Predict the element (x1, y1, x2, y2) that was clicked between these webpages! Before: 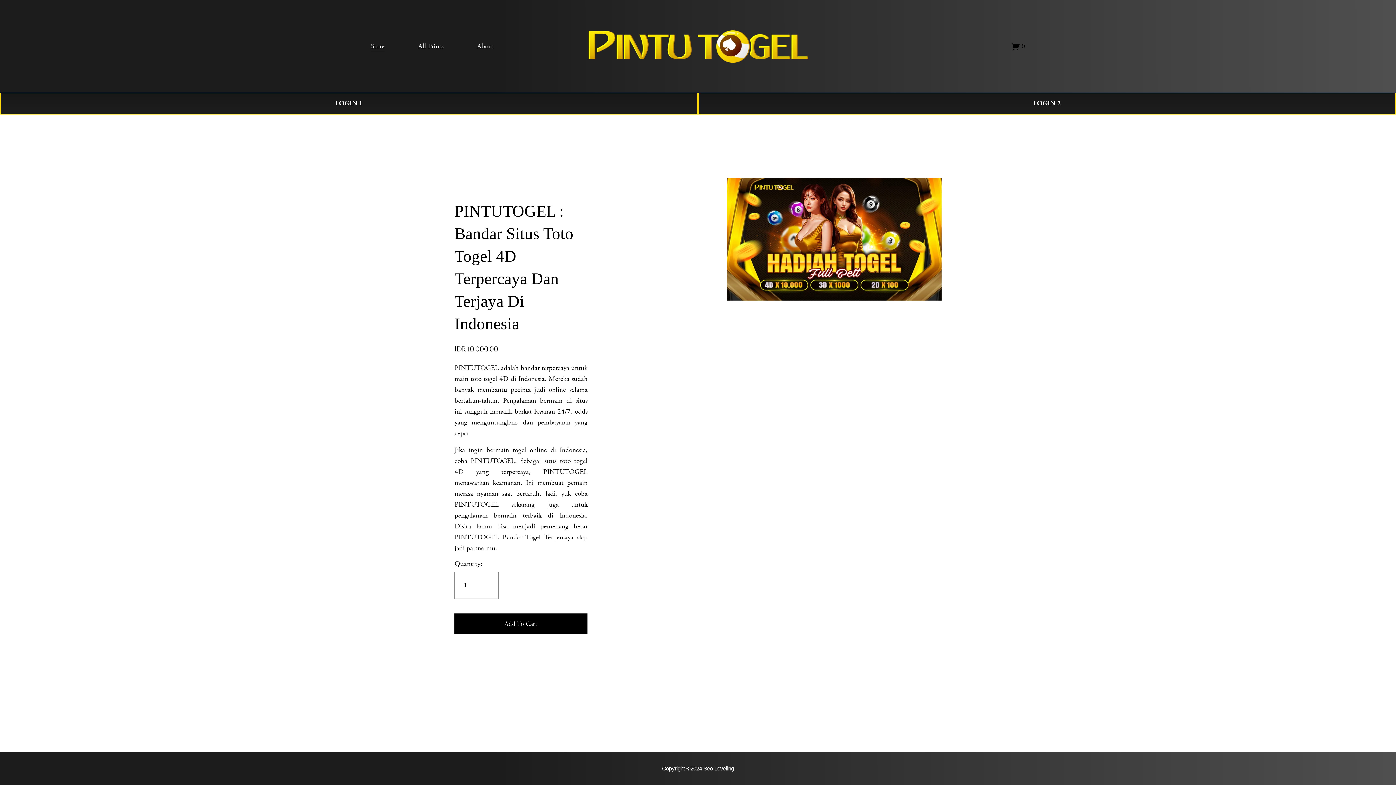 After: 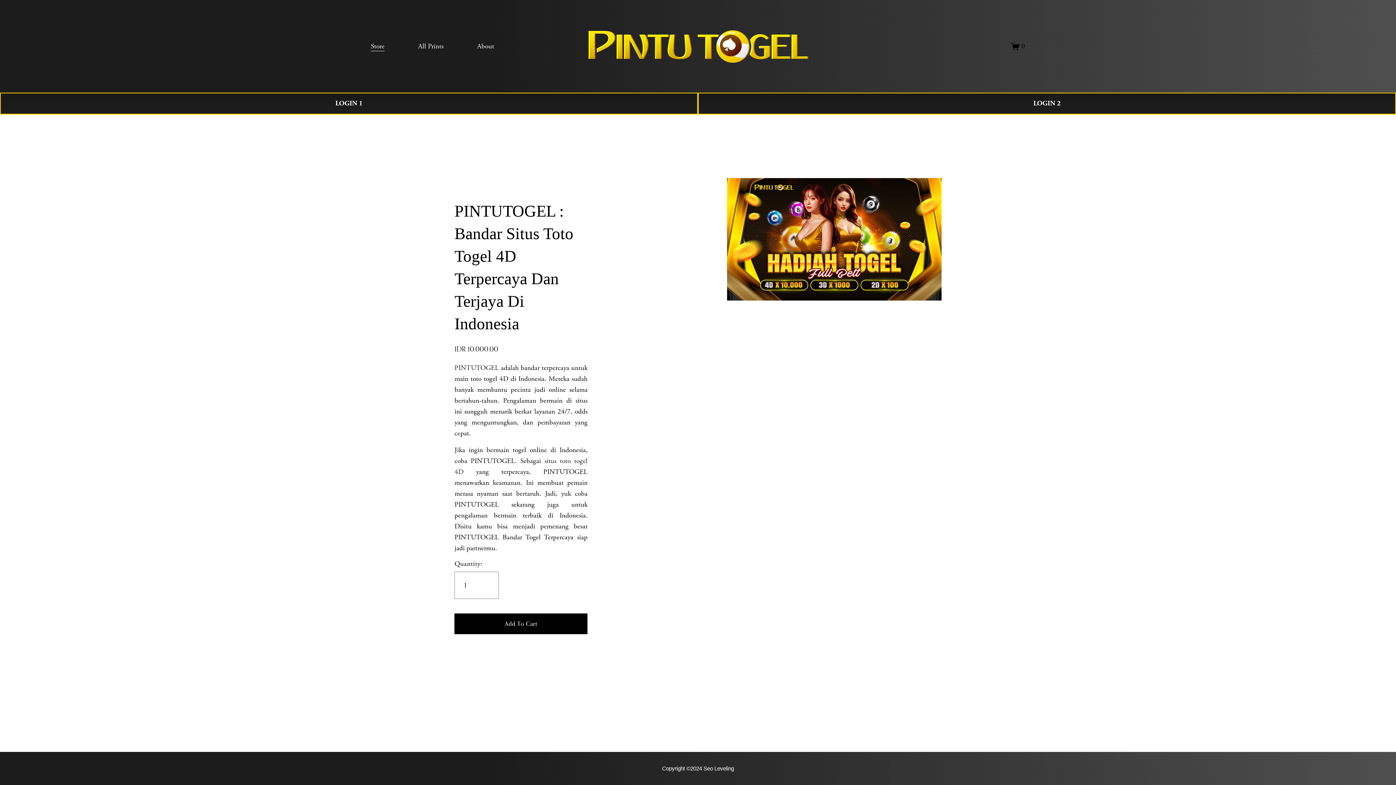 Action: label: Copyright ©2024 Seo Leveling bbox: (662, 765, 734, 772)